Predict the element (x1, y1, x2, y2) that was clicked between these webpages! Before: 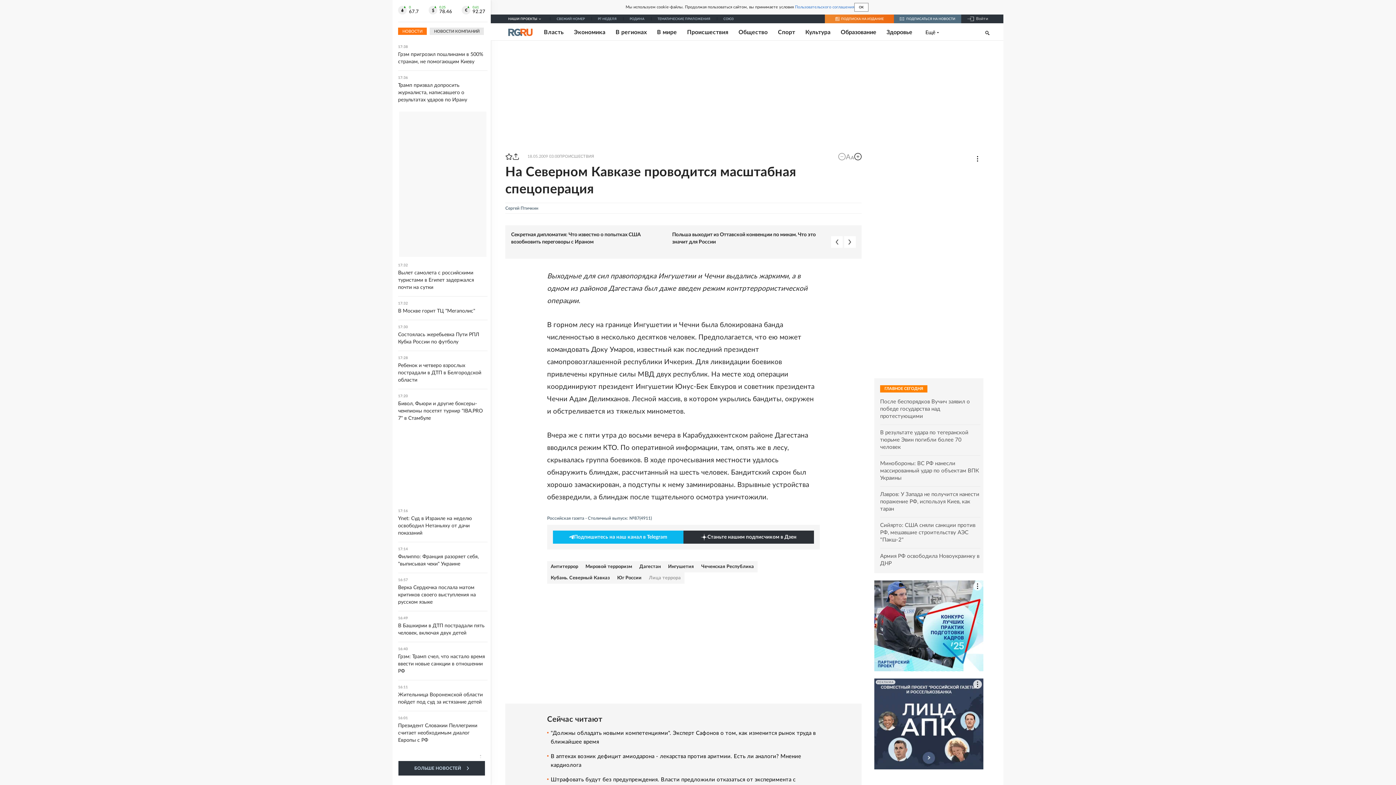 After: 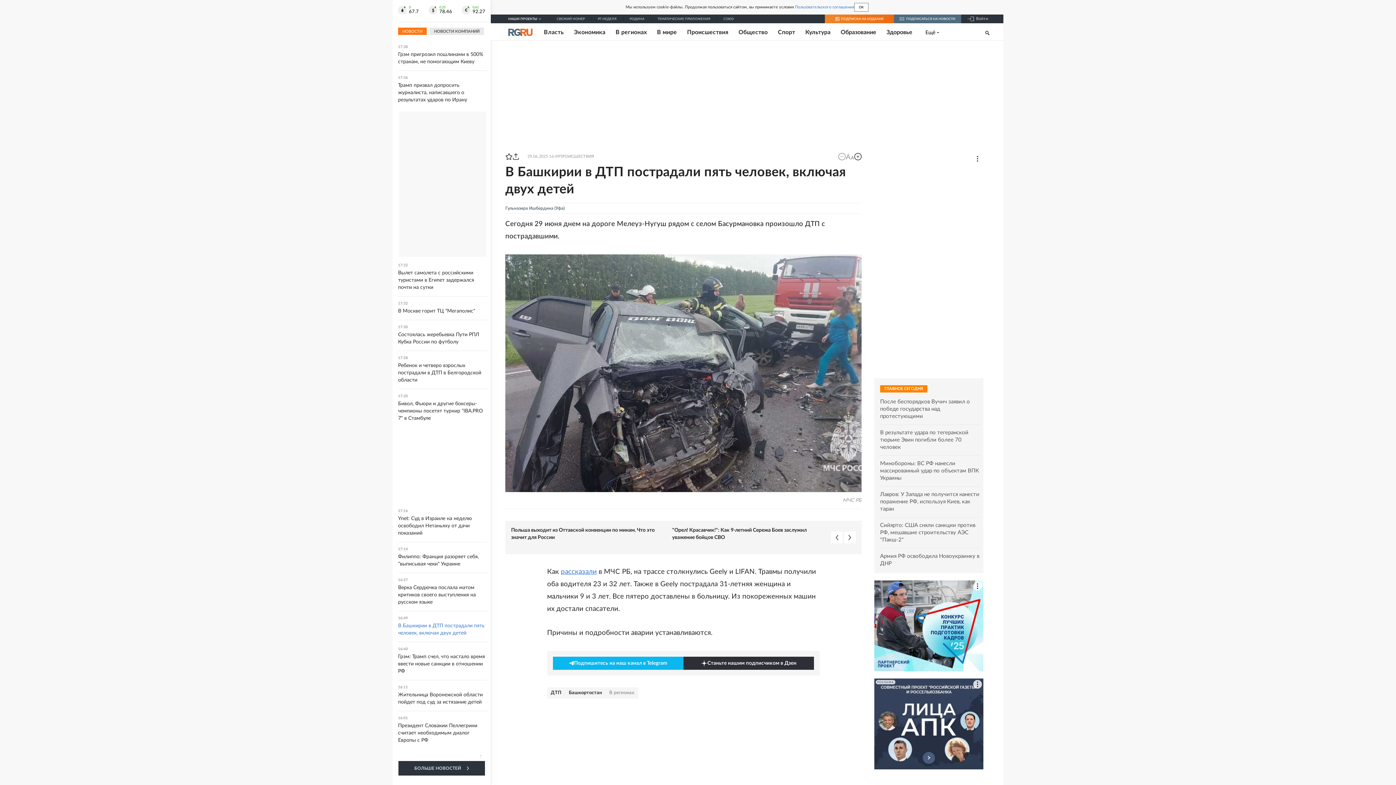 Action: label: 16:49
В Башкирии в ДТП пострадали пять человек, включая двух детей bbox: (398, 616, 487, 637)